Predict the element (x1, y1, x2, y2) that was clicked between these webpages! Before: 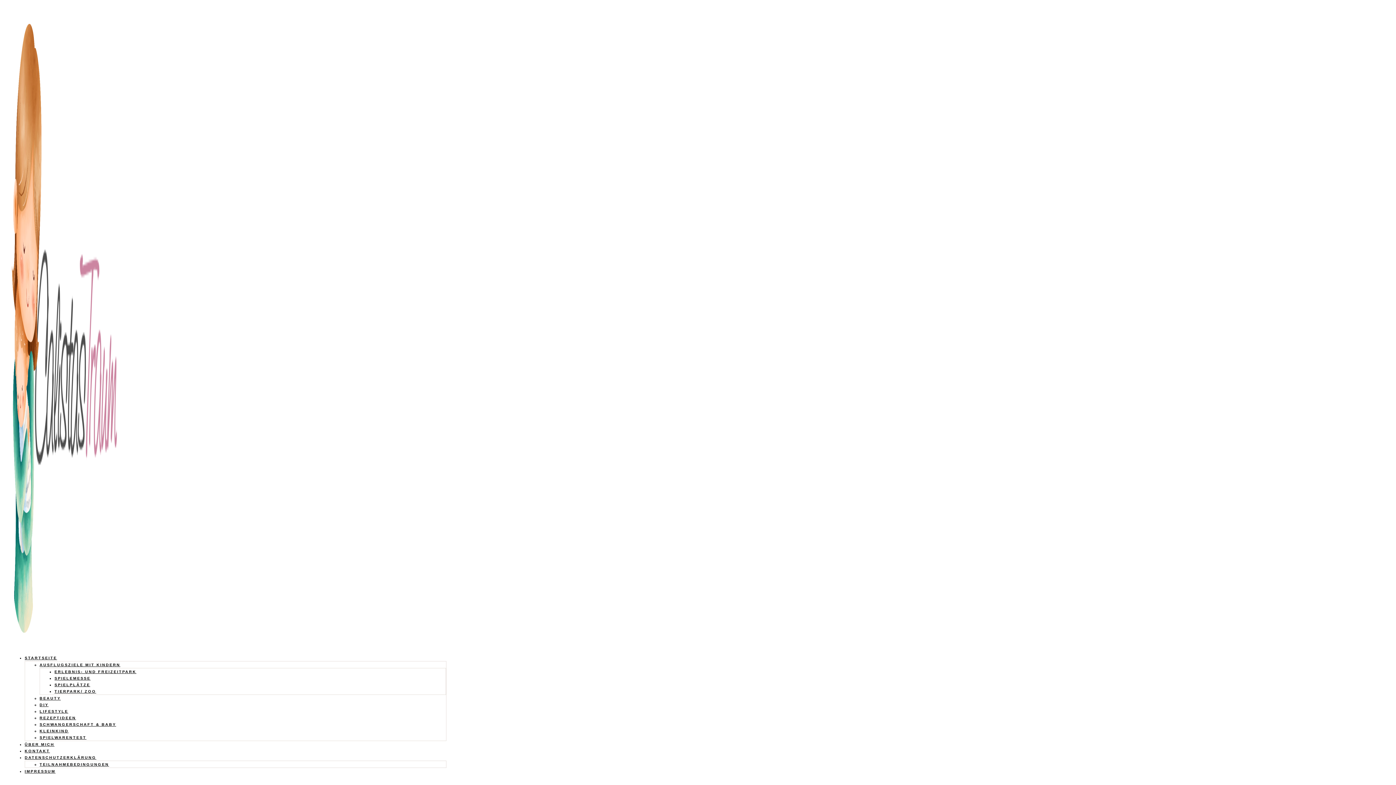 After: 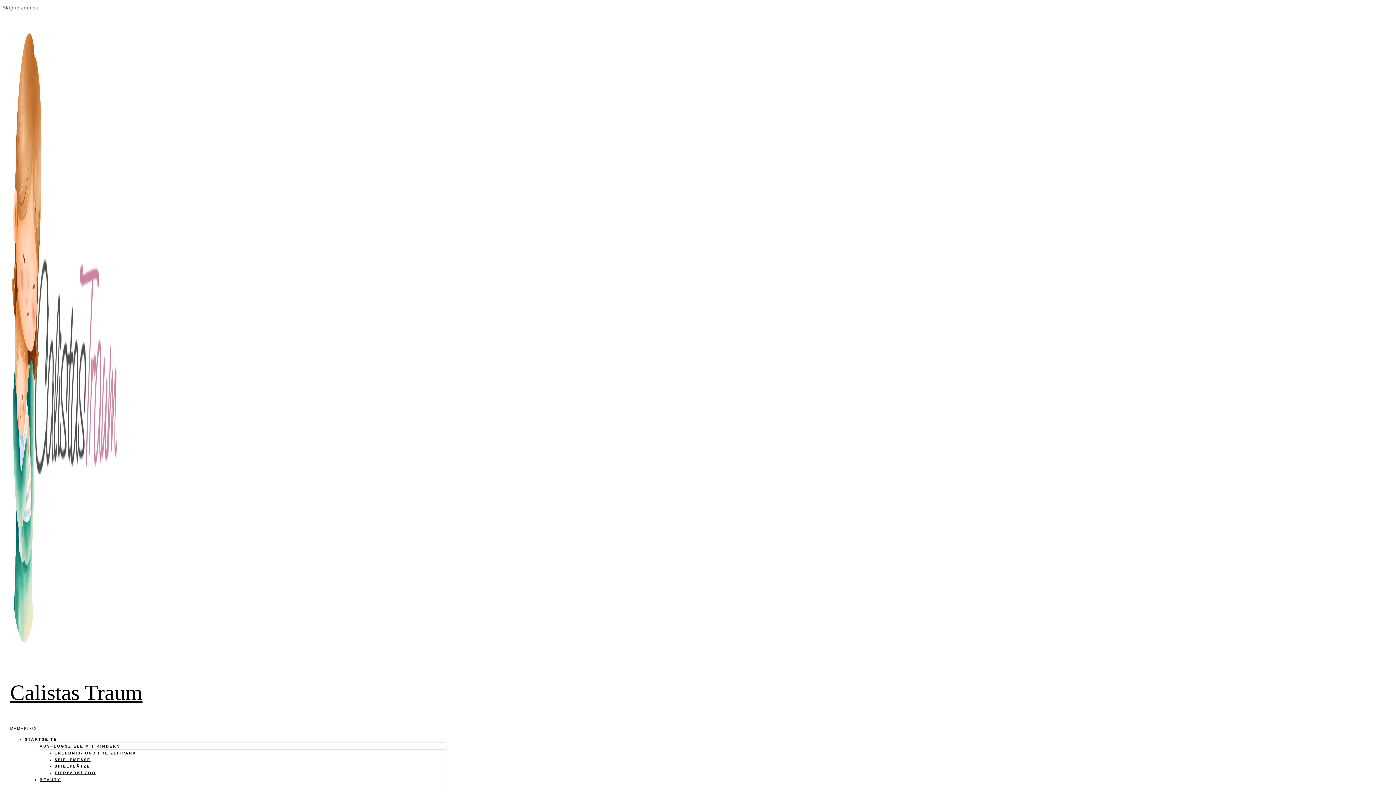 Action: label: SPIELPLÄTZE bbox: (54, 682, 90, 687)